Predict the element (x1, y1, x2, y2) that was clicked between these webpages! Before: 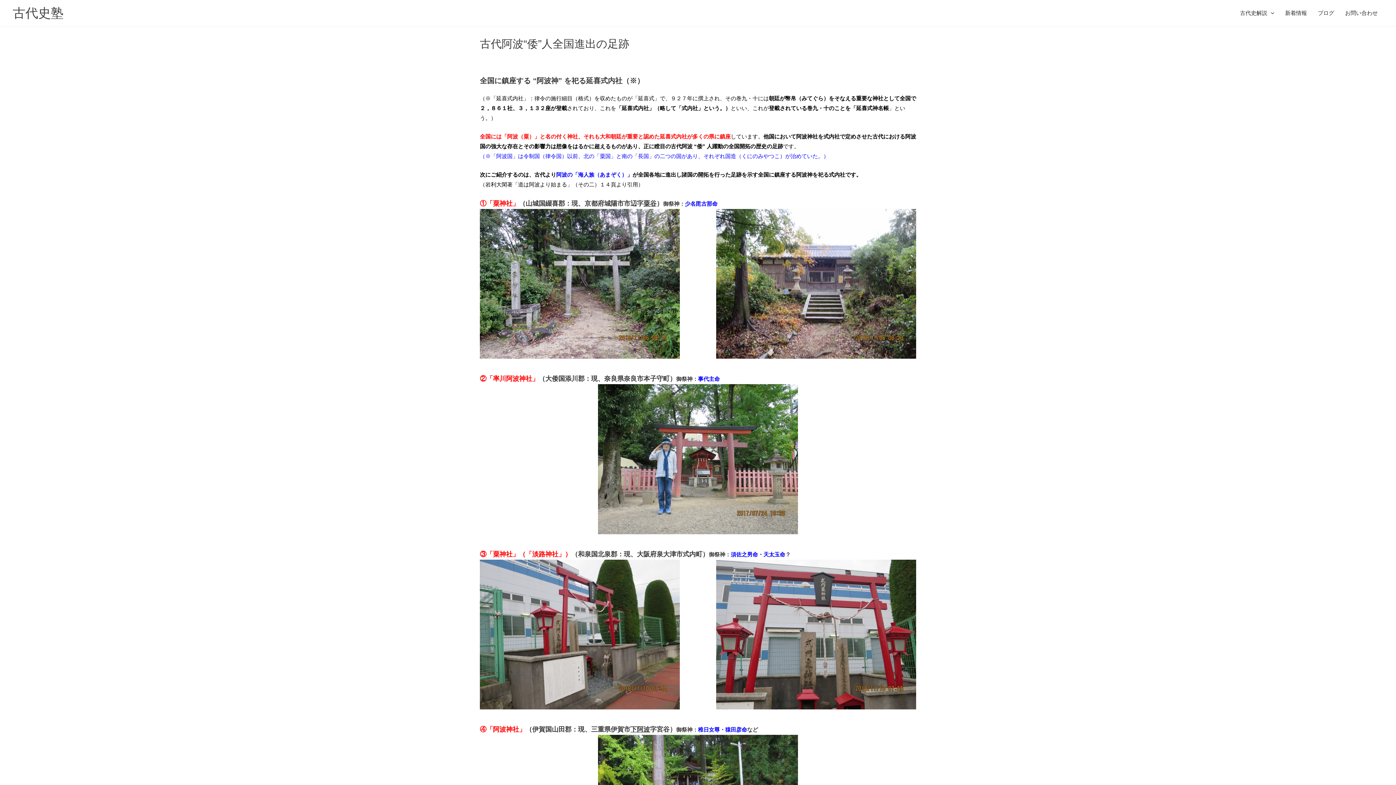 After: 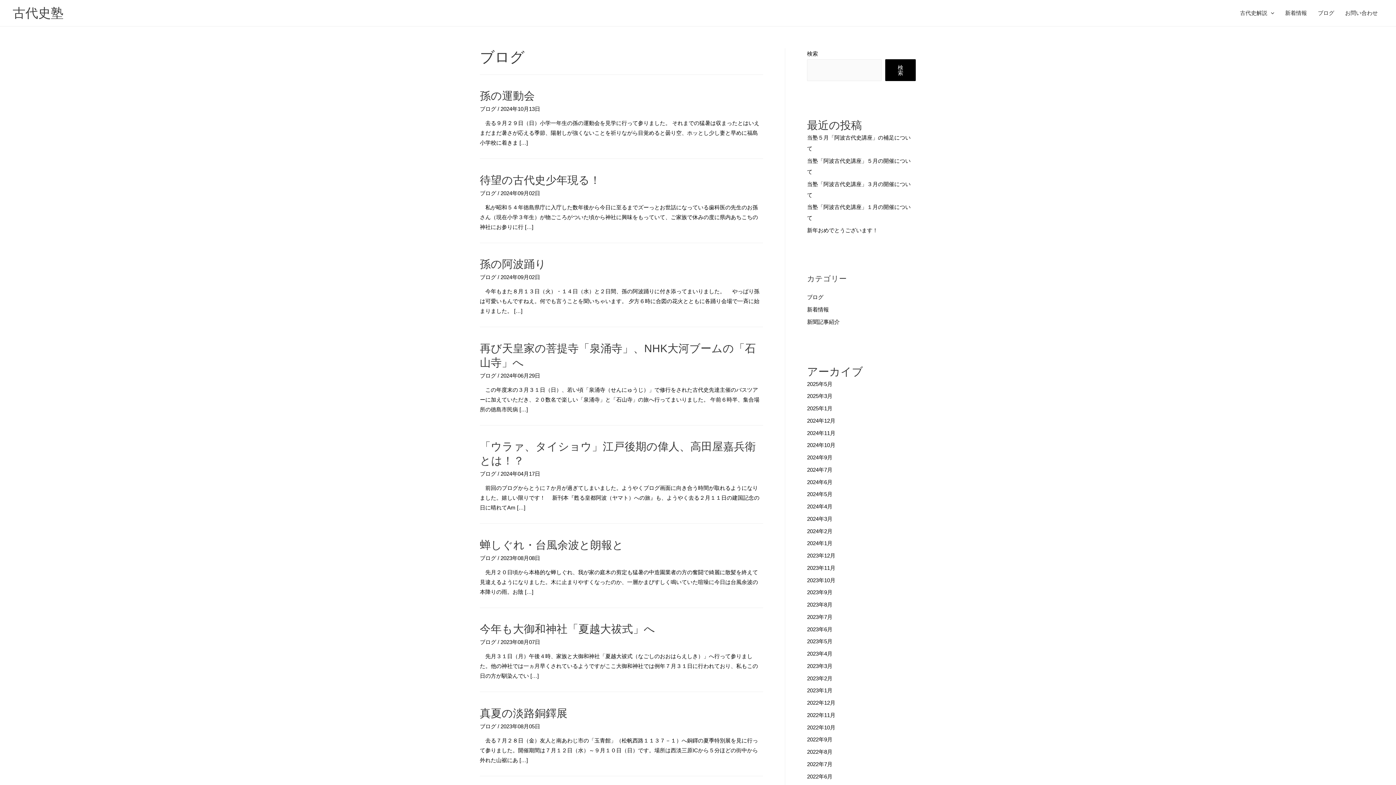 Action: bbox: (1312, 0, 1340, 25) label: ブログ